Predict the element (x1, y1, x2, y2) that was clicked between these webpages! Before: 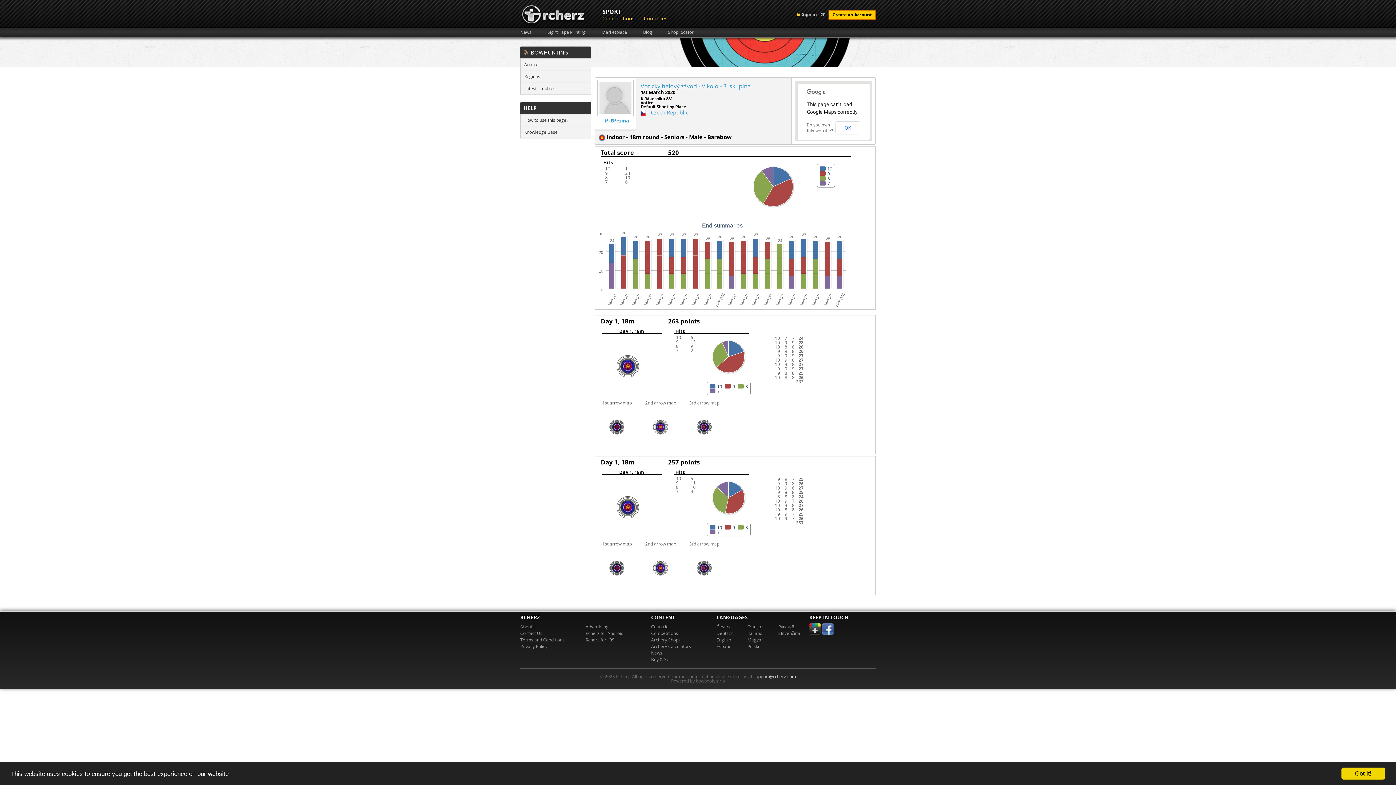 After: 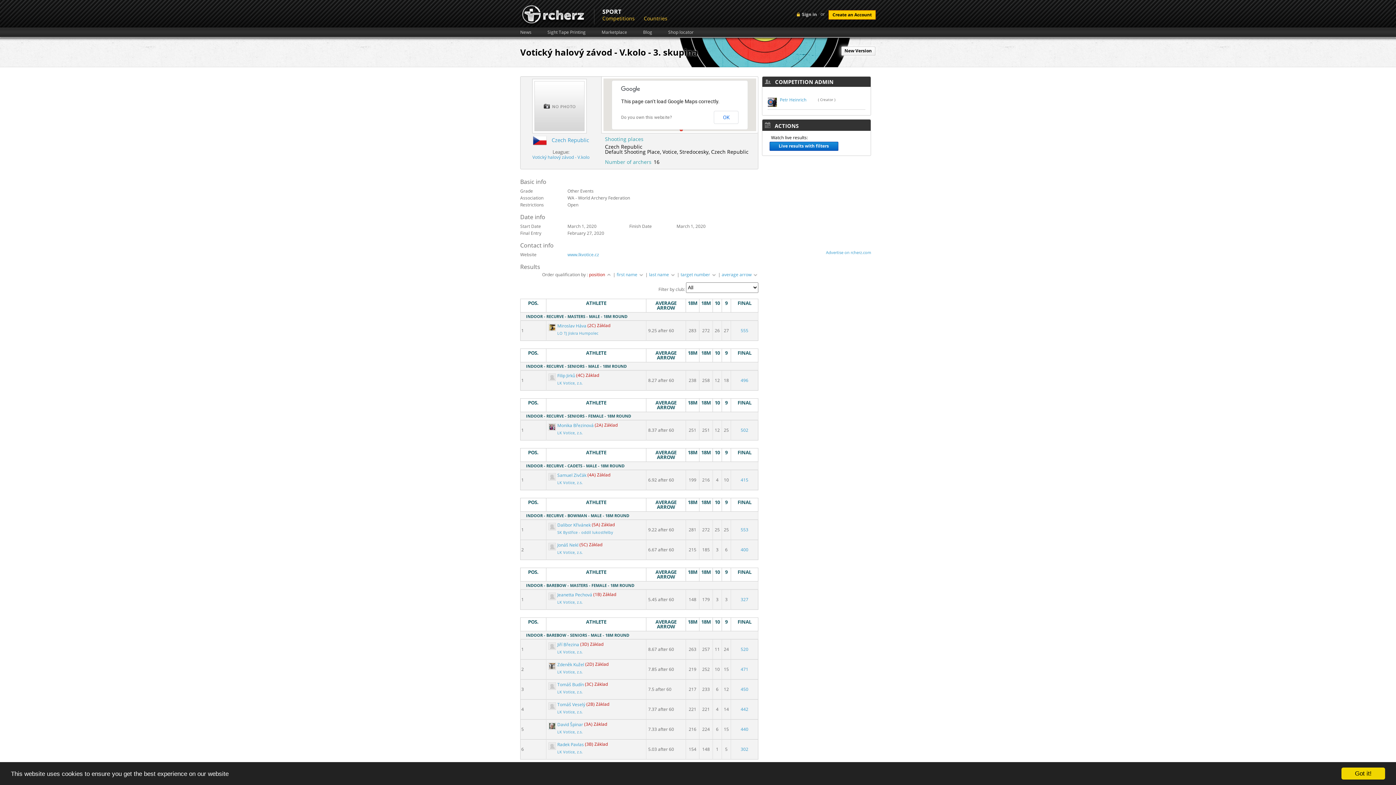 Action: bbox: (640, 82, 751, 90) label: Votický halový závod - V.kolo - 3. skupina